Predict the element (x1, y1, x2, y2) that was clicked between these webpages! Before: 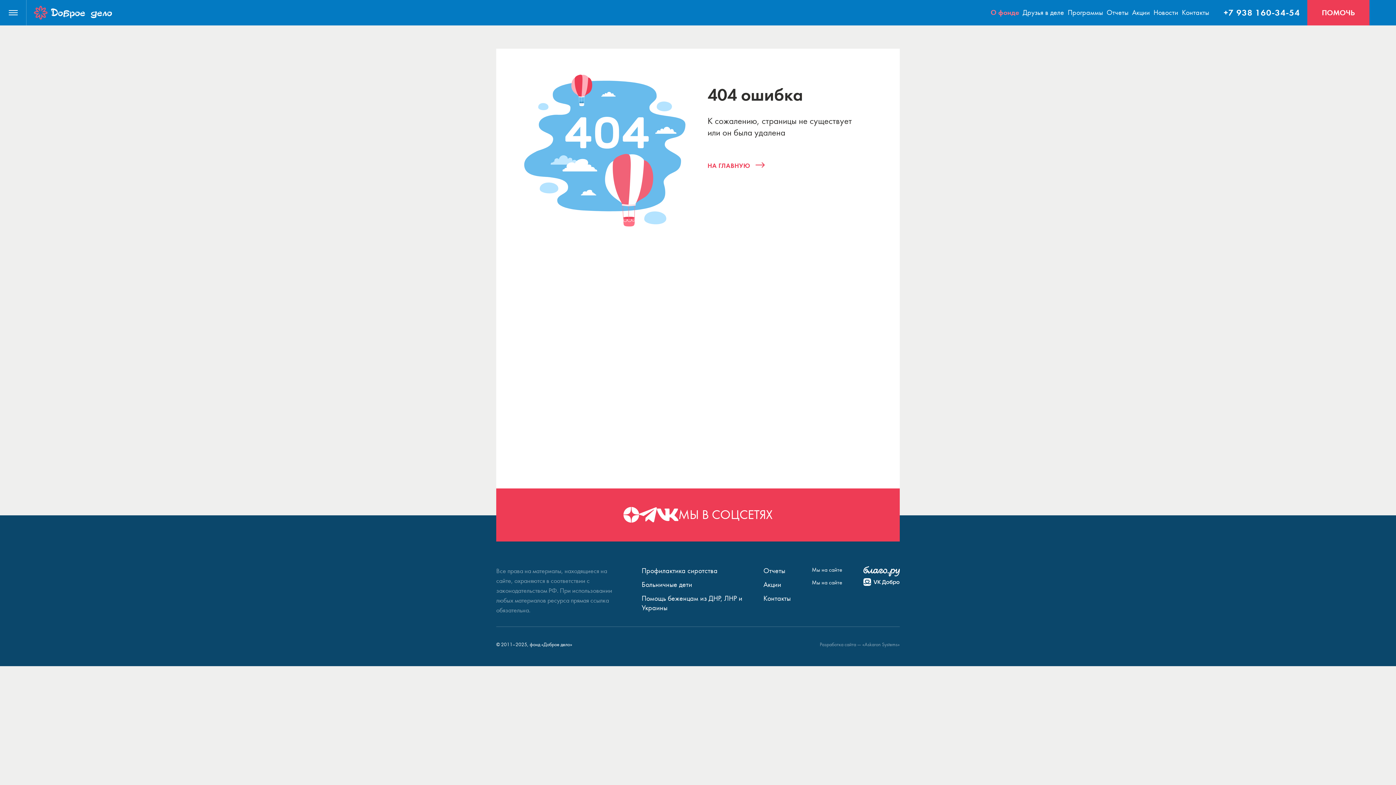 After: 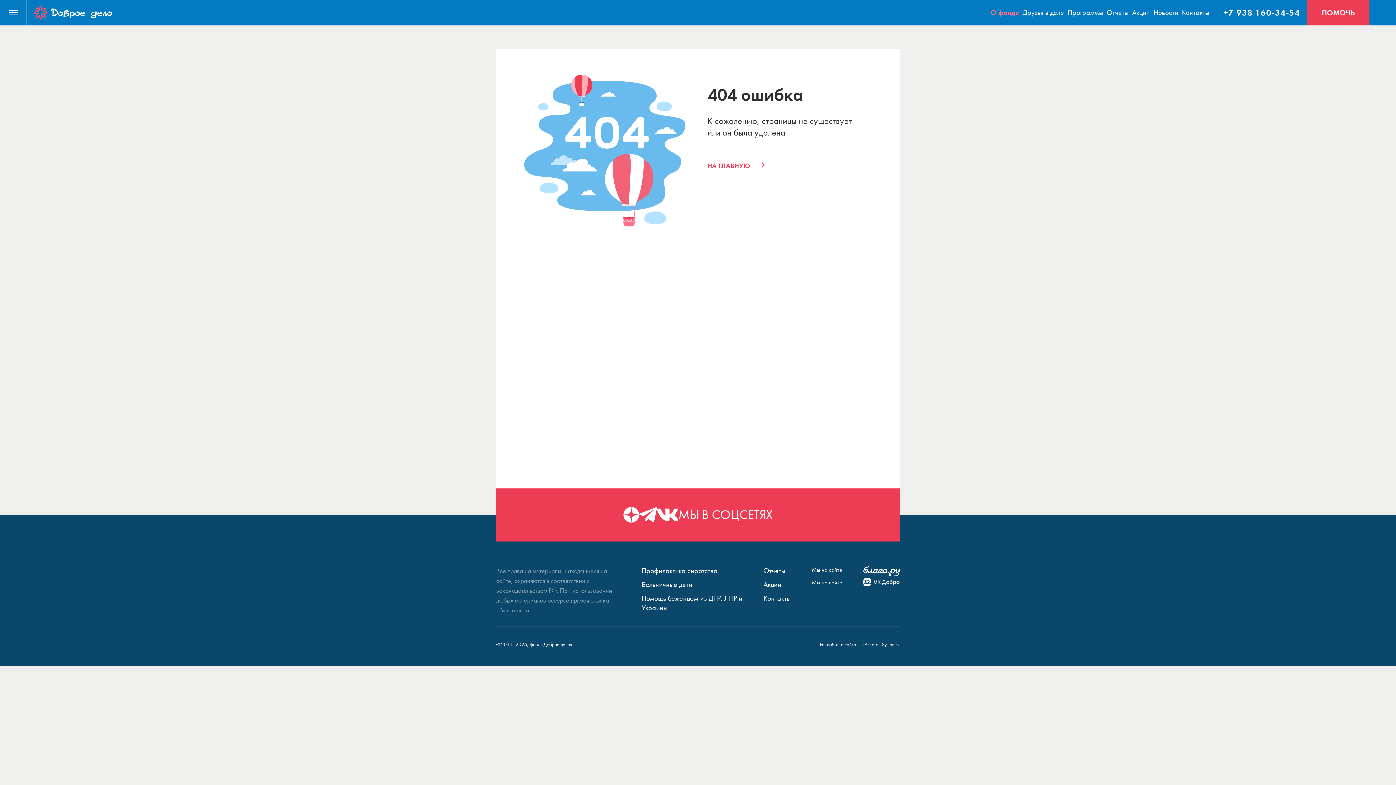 Action: bbox: (820, 641, 900, 648) label: Разработка сайта — «Askaron Systems»